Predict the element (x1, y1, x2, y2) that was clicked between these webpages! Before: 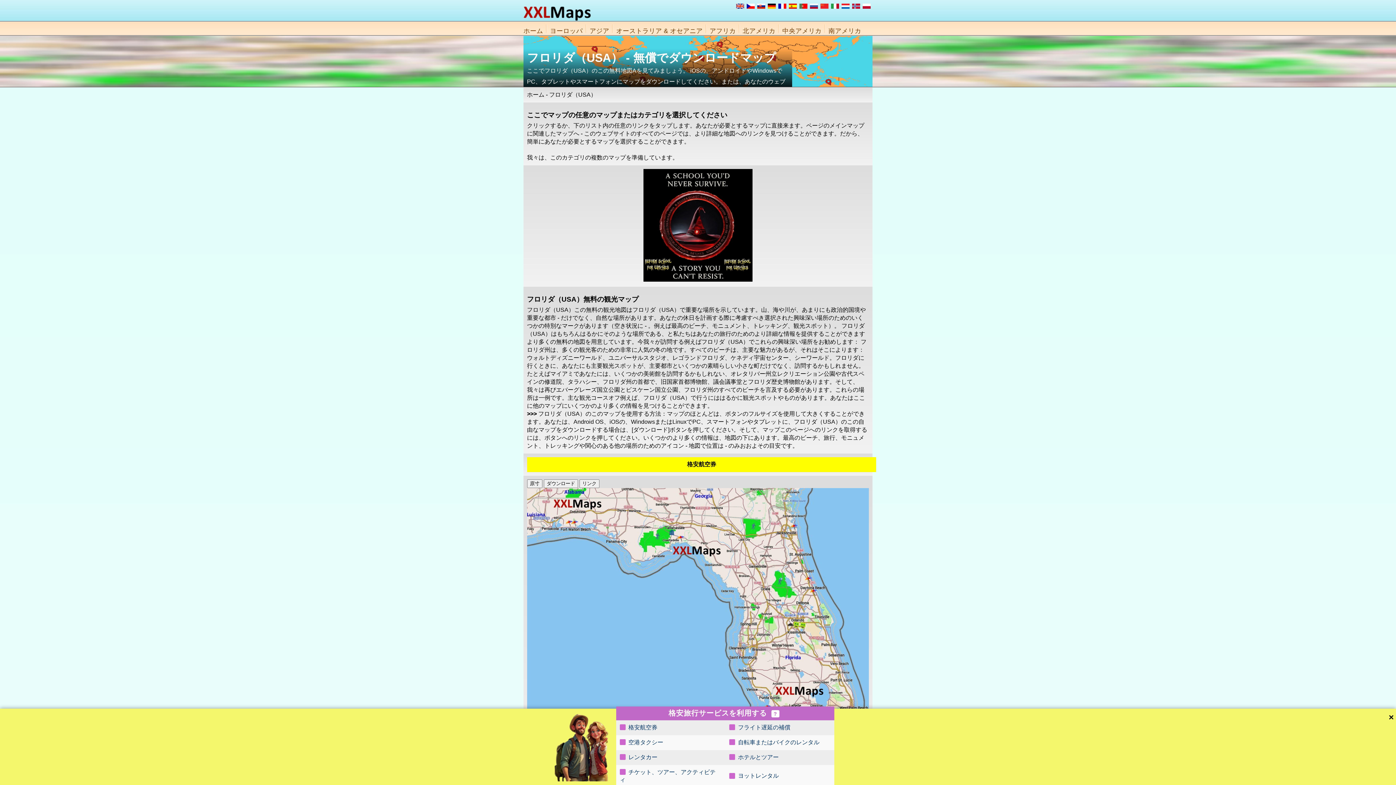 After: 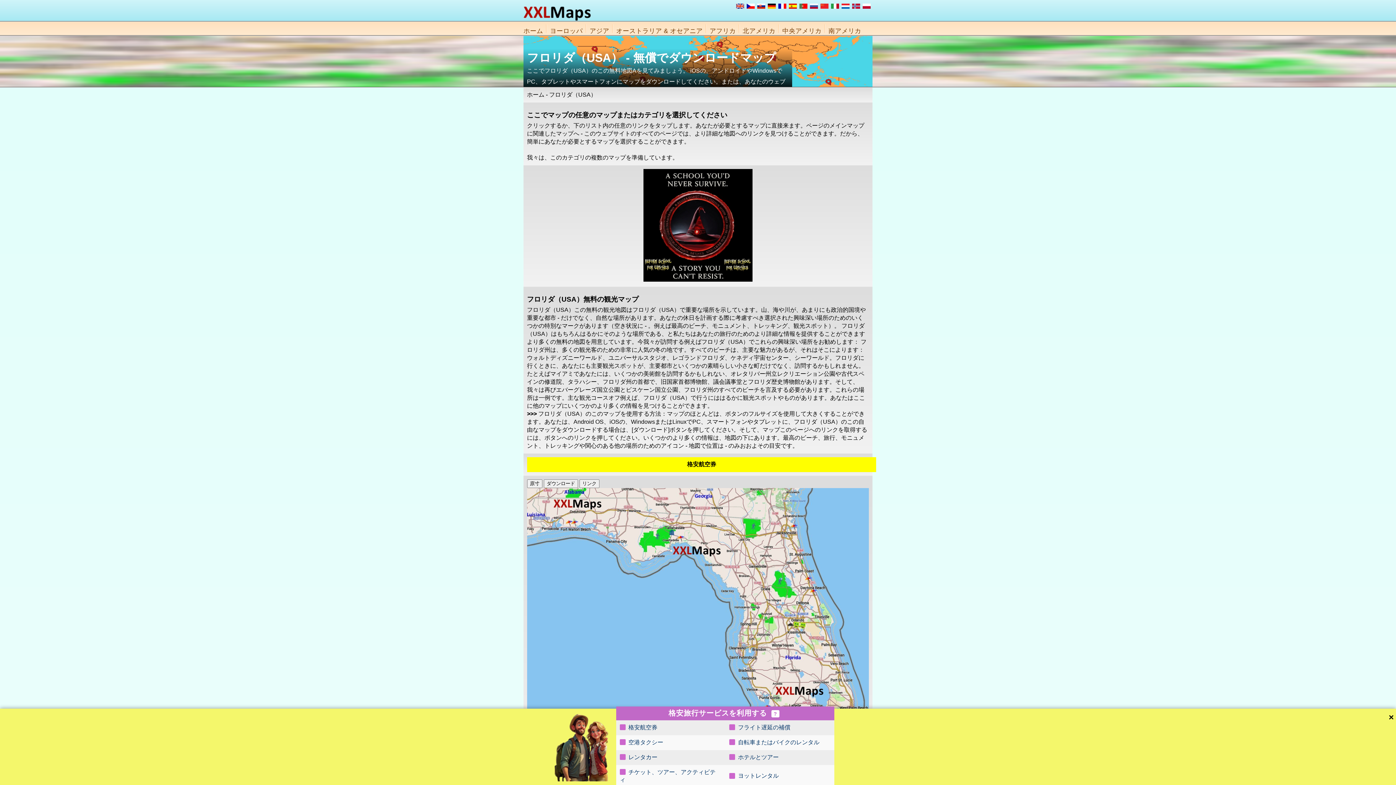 Action: bbox: (619, 768, 721, 784) label:  チケット、ツアー、アクティビティ